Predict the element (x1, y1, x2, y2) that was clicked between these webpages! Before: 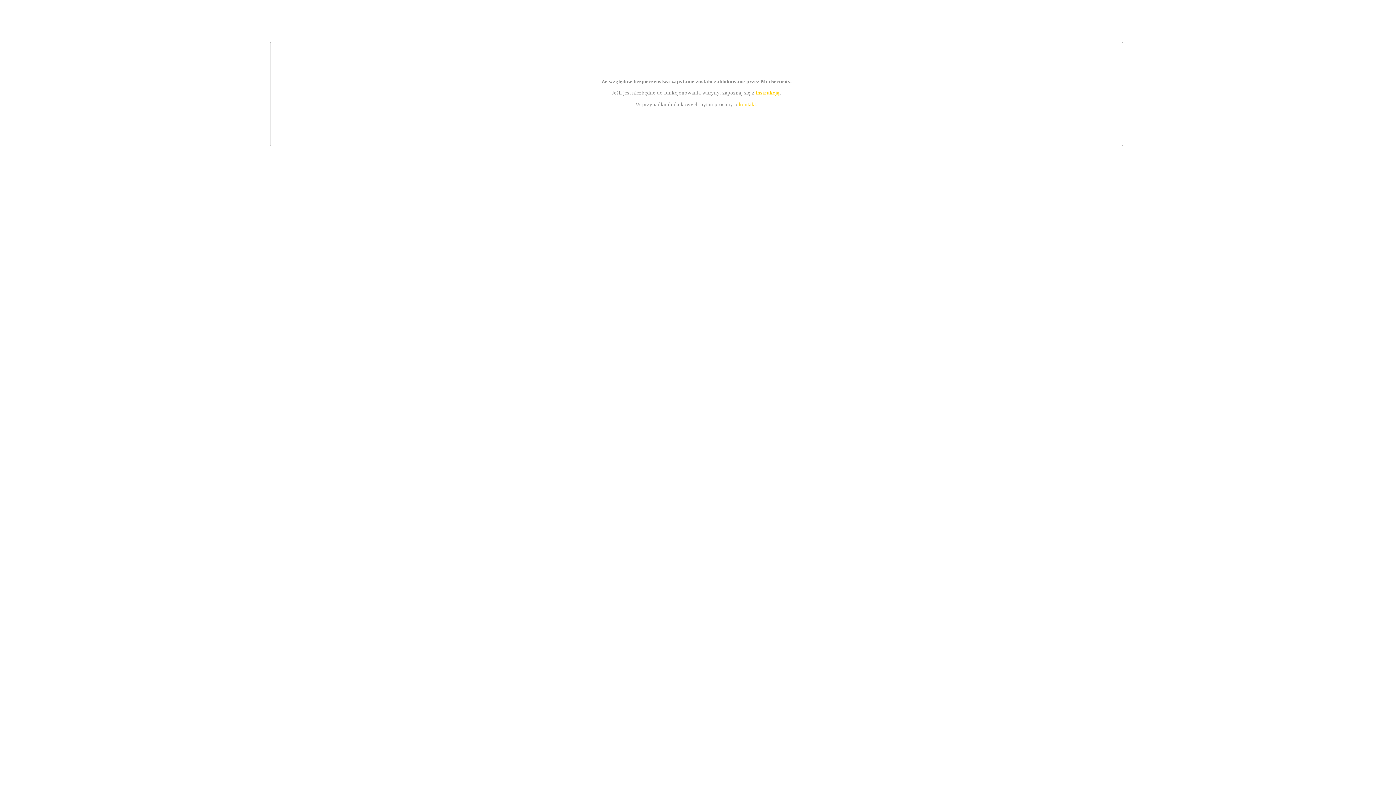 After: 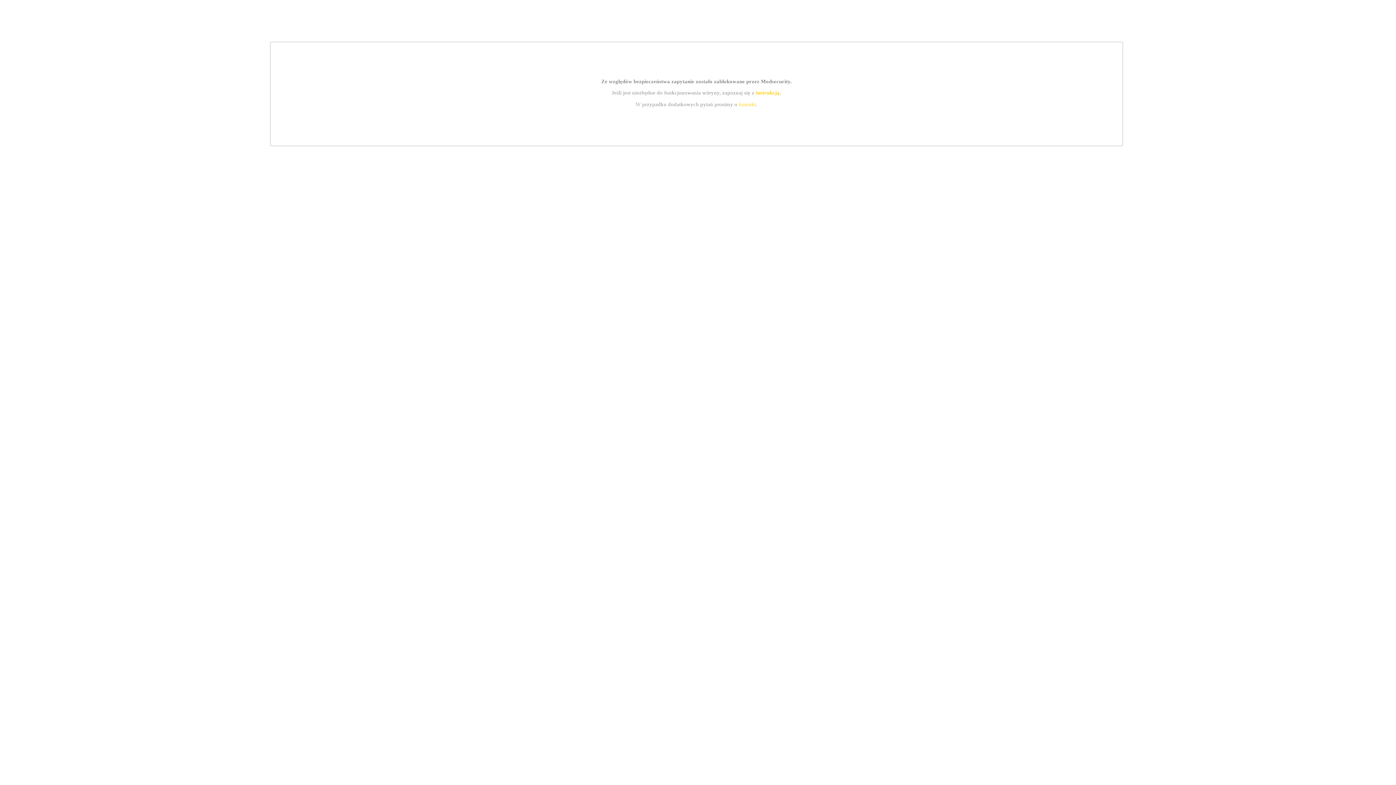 Action: bbox: (755, 89, 779, 95) label: instrukcją